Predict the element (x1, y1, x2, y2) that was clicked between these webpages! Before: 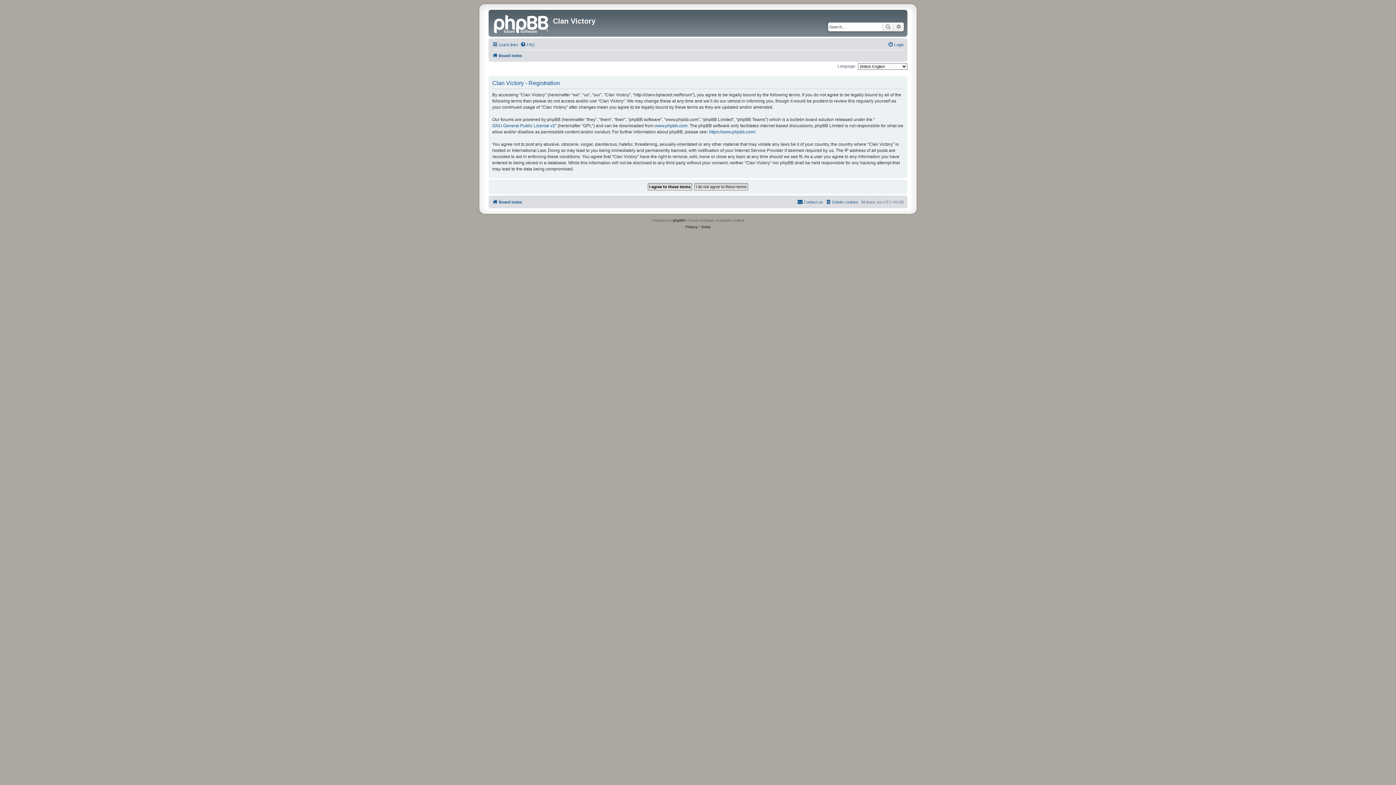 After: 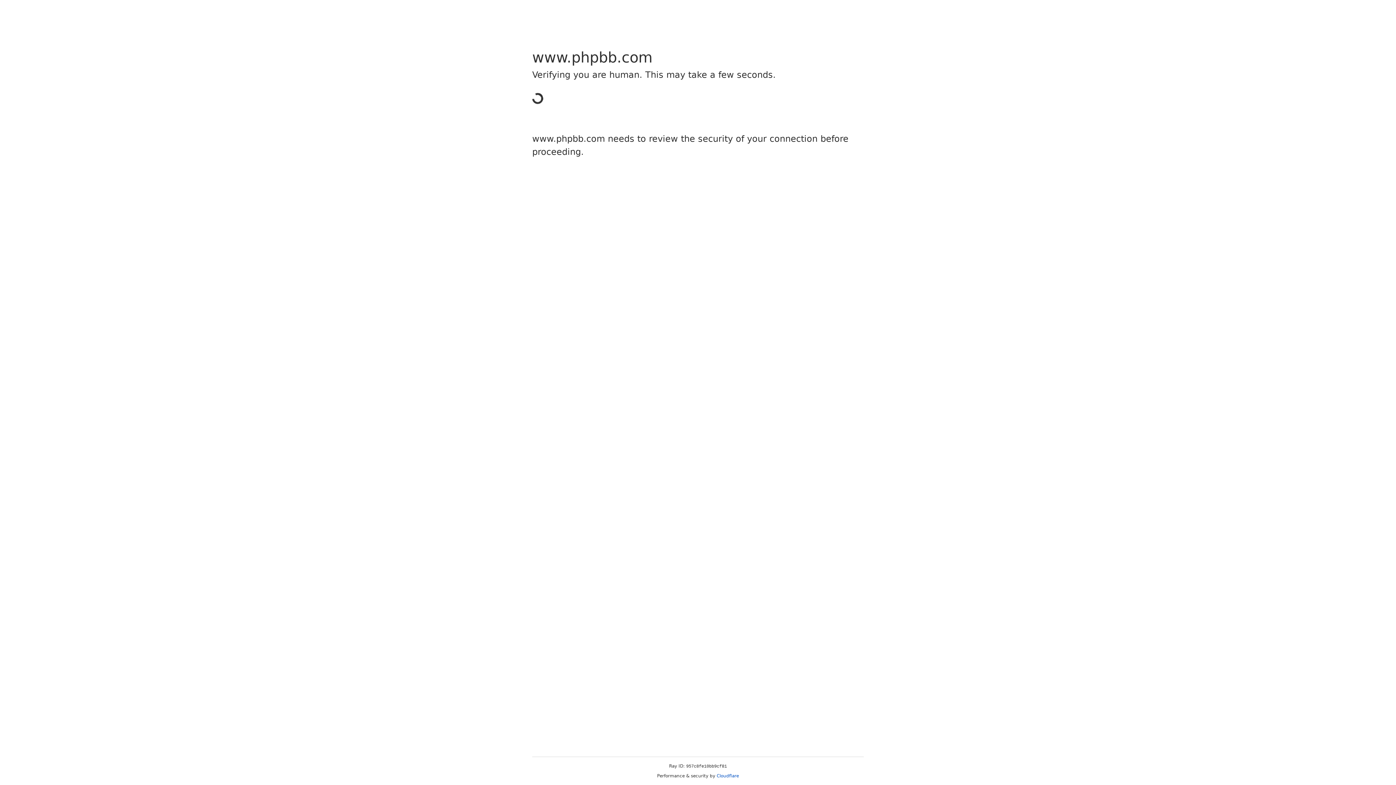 Action: label: https://www.phpbb.com/ bbox: (709, 128, 755, 135)